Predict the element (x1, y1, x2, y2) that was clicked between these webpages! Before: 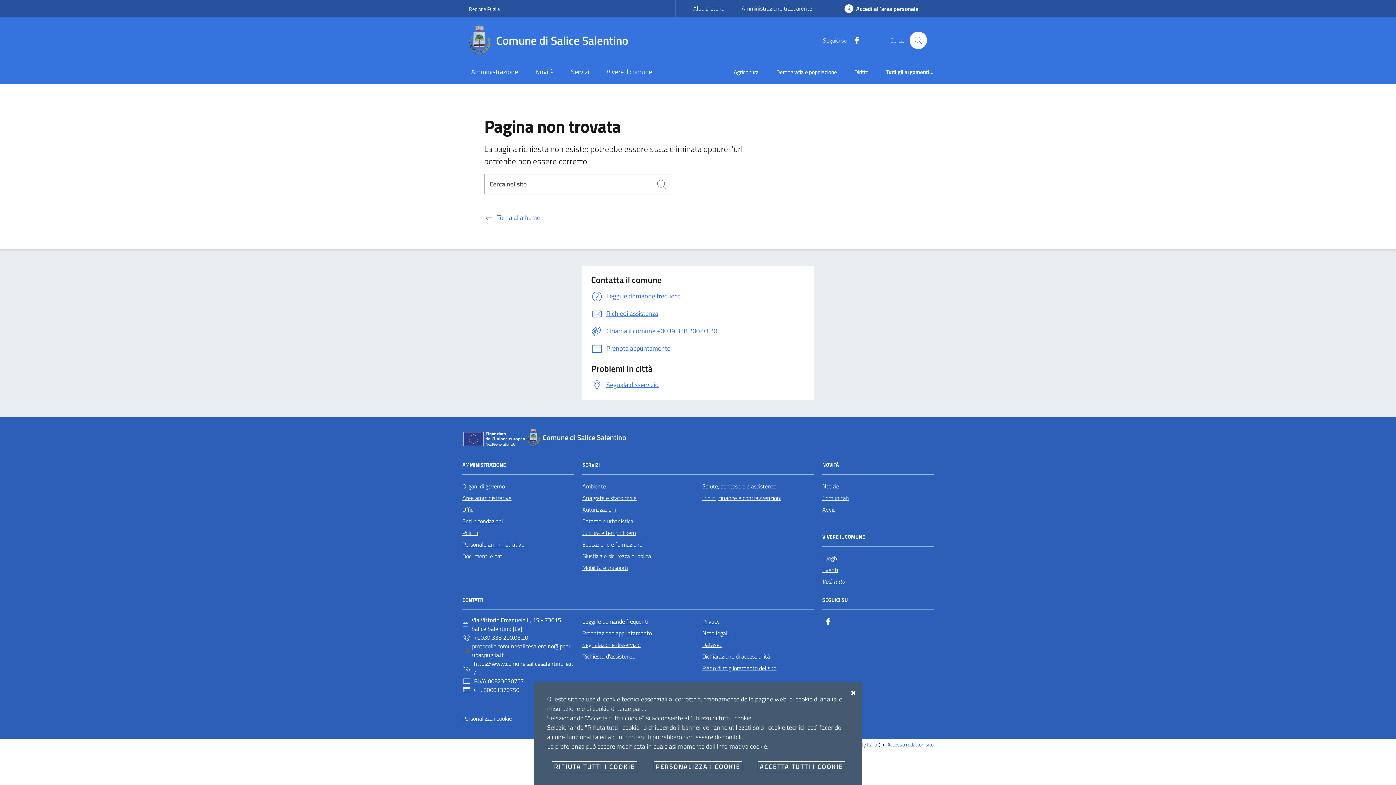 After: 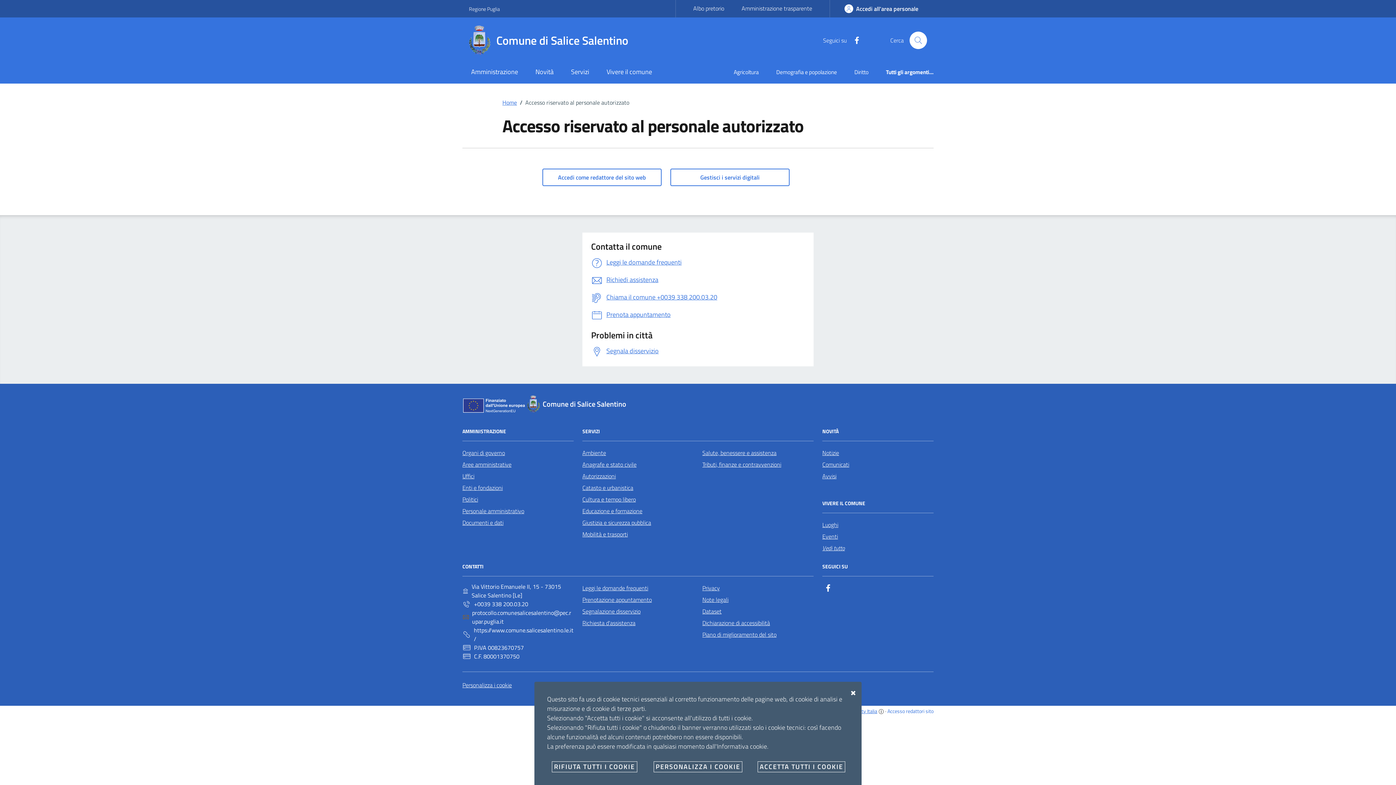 Action: label: Accesso redattori sito bbox: (887, 741, 933, 748)